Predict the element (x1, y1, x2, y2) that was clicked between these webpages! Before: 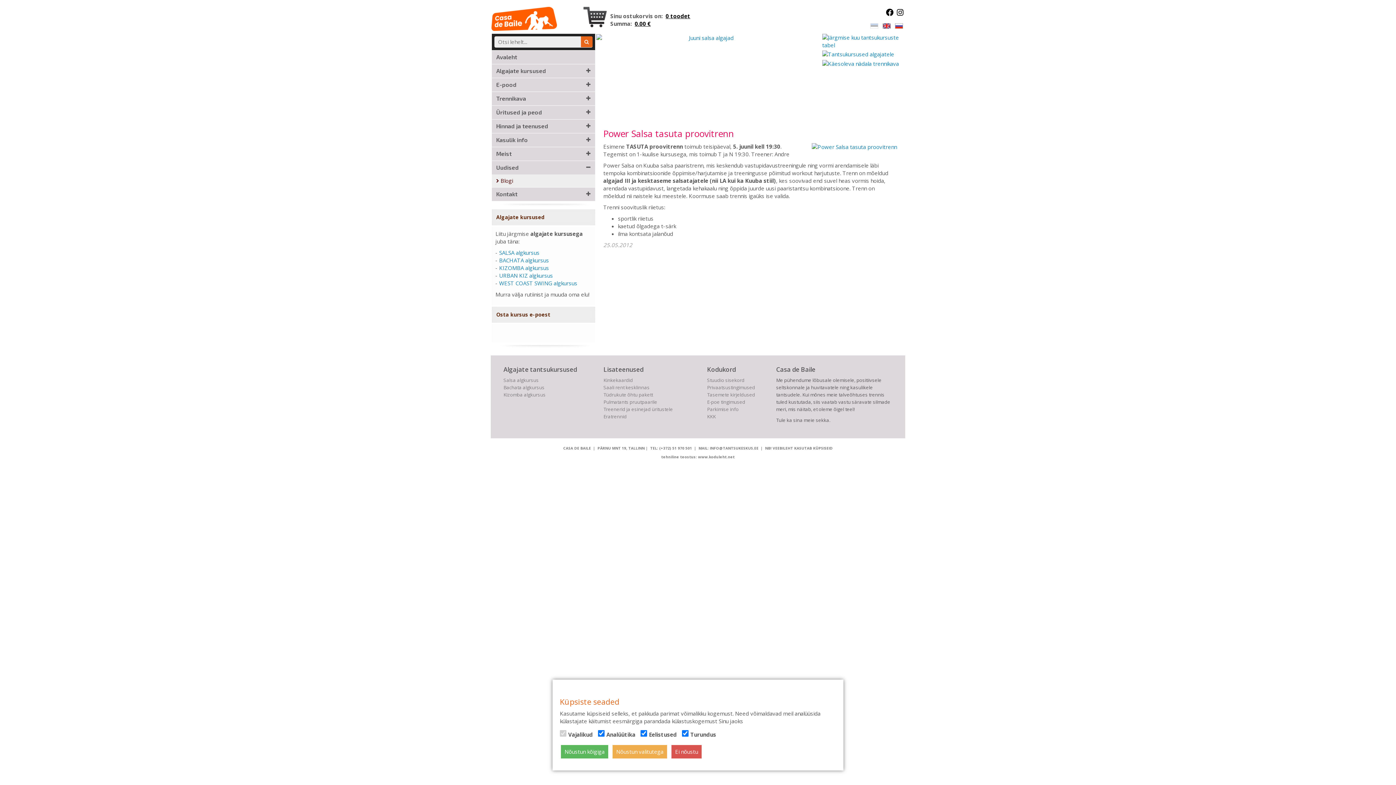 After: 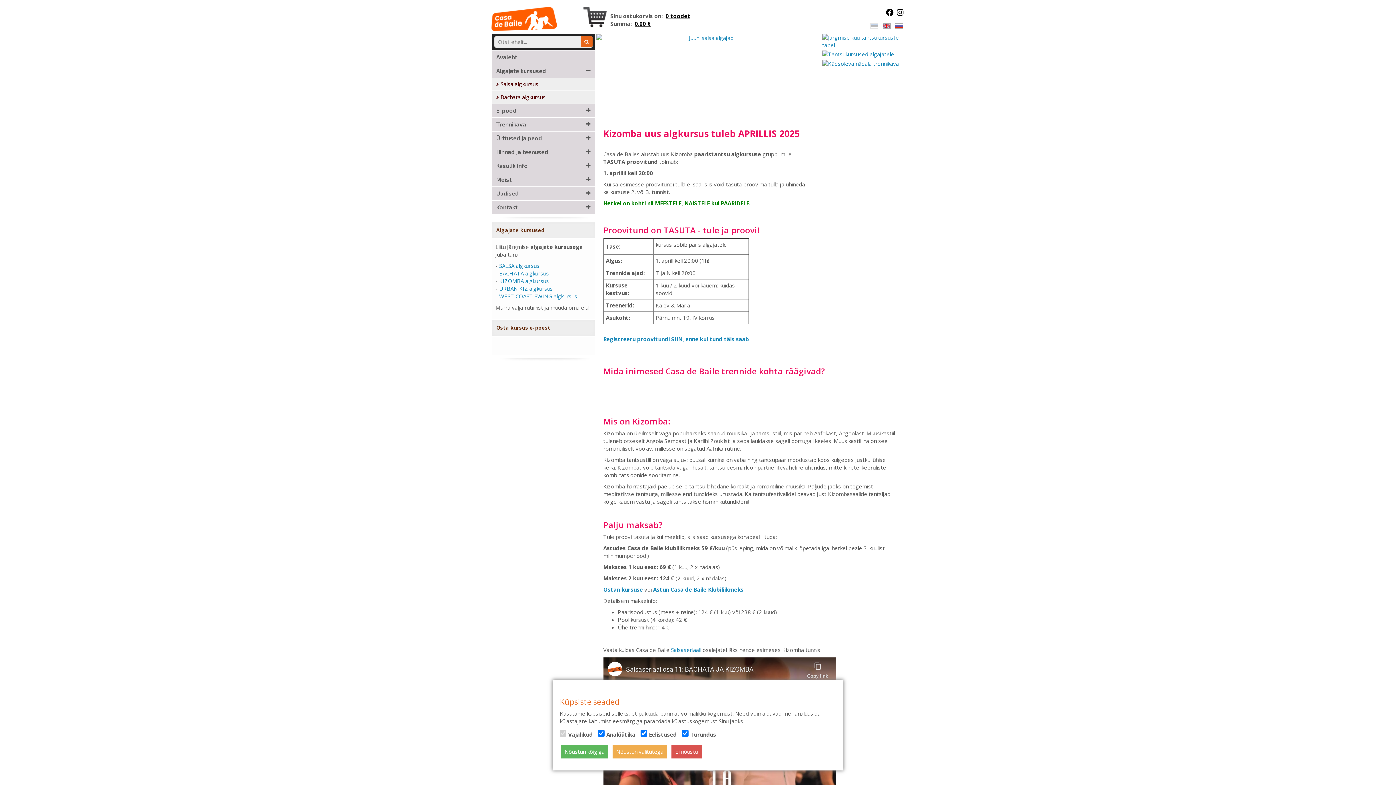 Action: bbox: (503, 391, 545, 398) label: Kizomba algkursus